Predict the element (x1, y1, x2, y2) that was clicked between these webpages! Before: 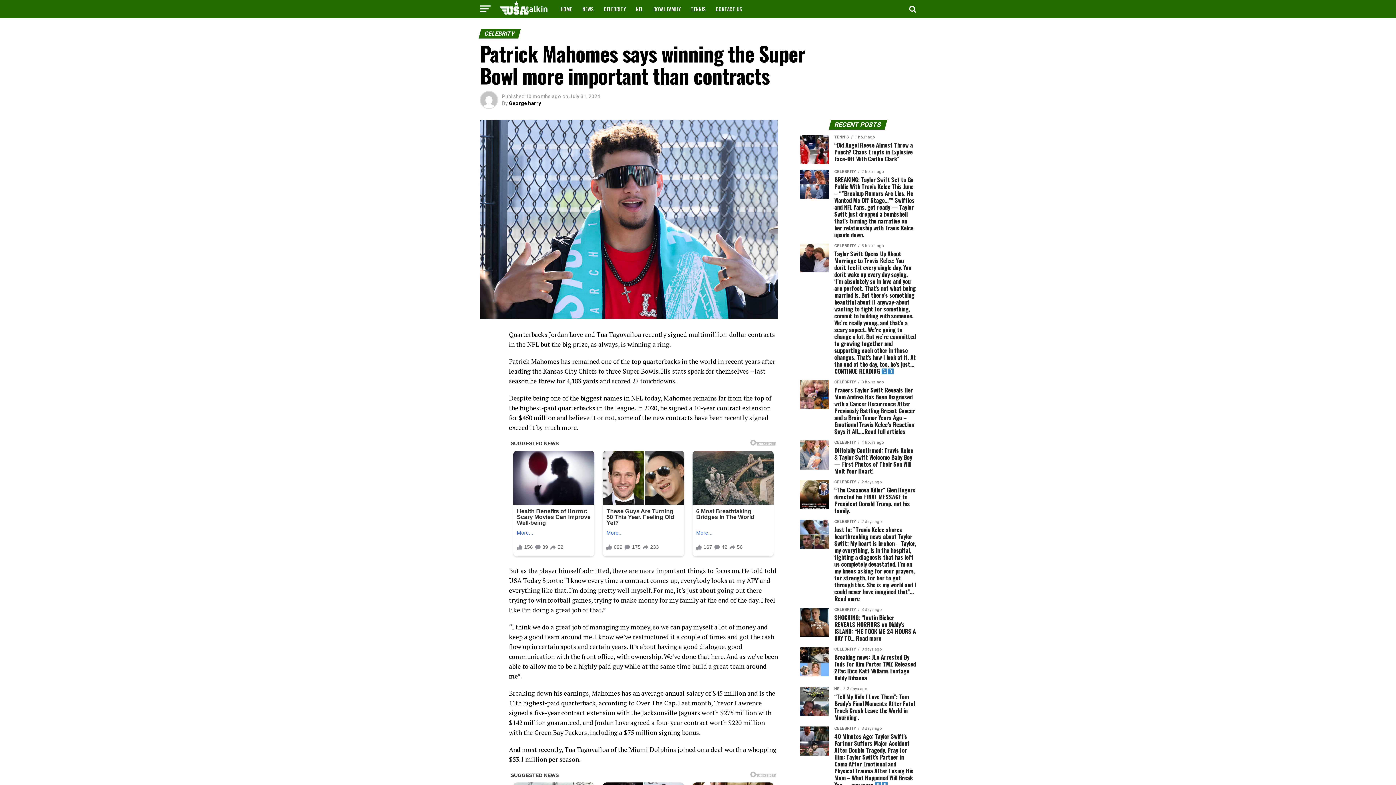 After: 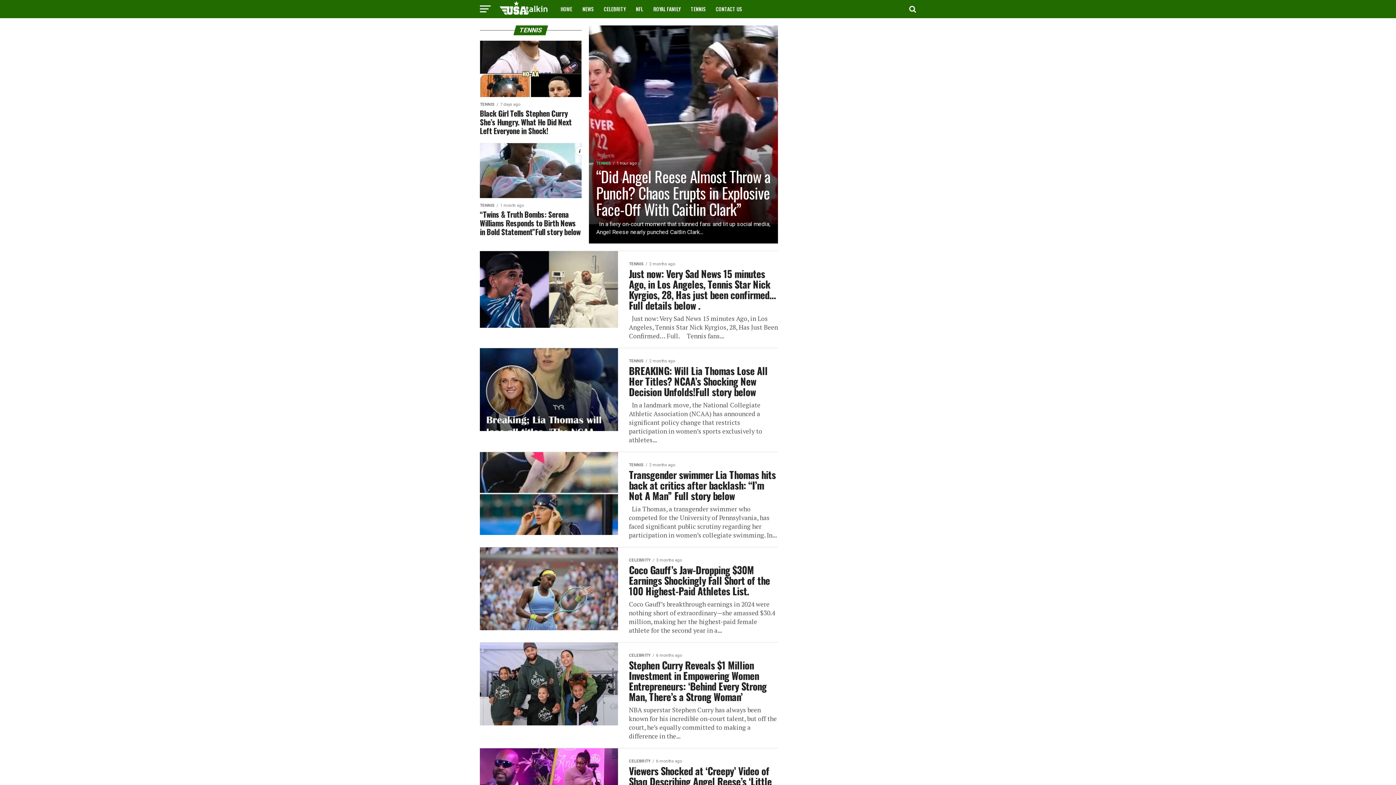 Action: bbox: (686, 0, 710, 18) label: TENNIS